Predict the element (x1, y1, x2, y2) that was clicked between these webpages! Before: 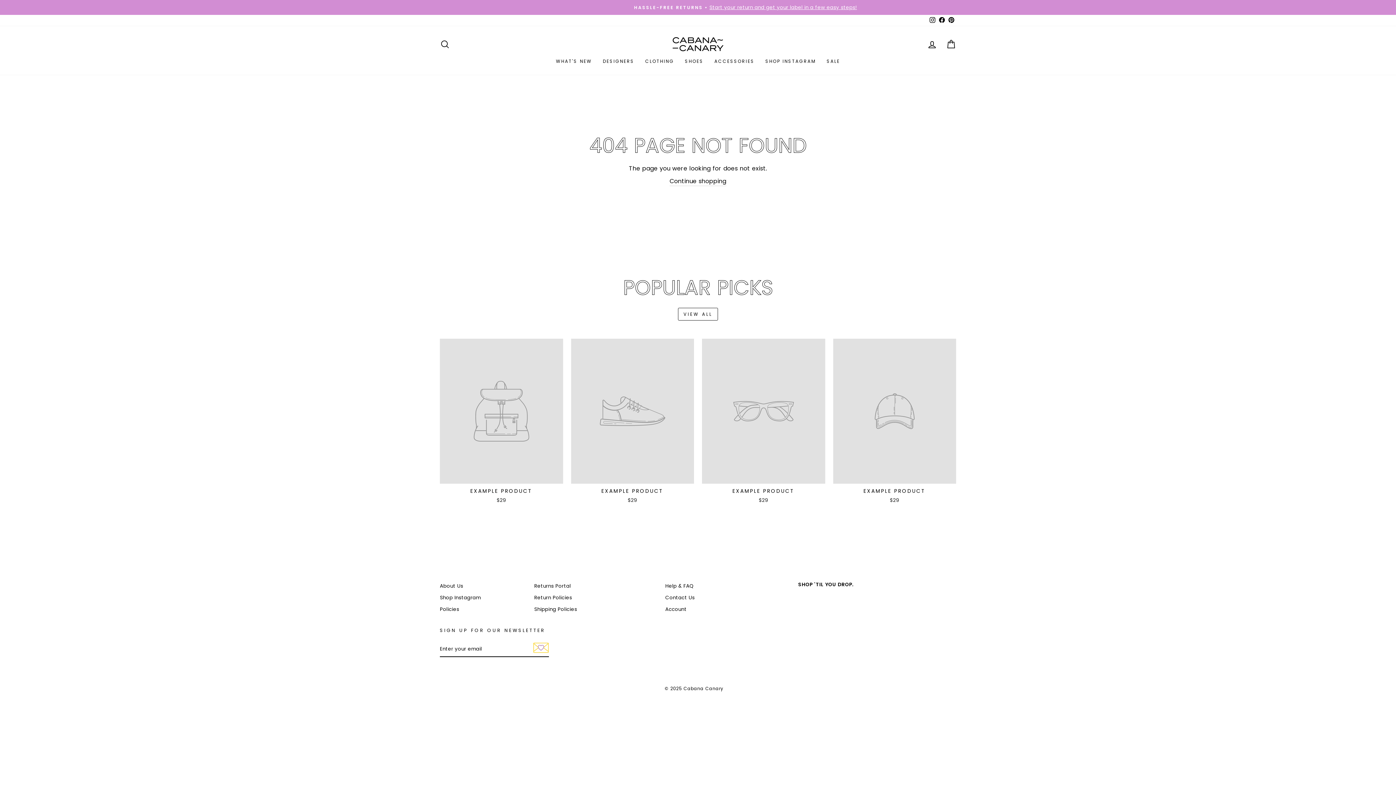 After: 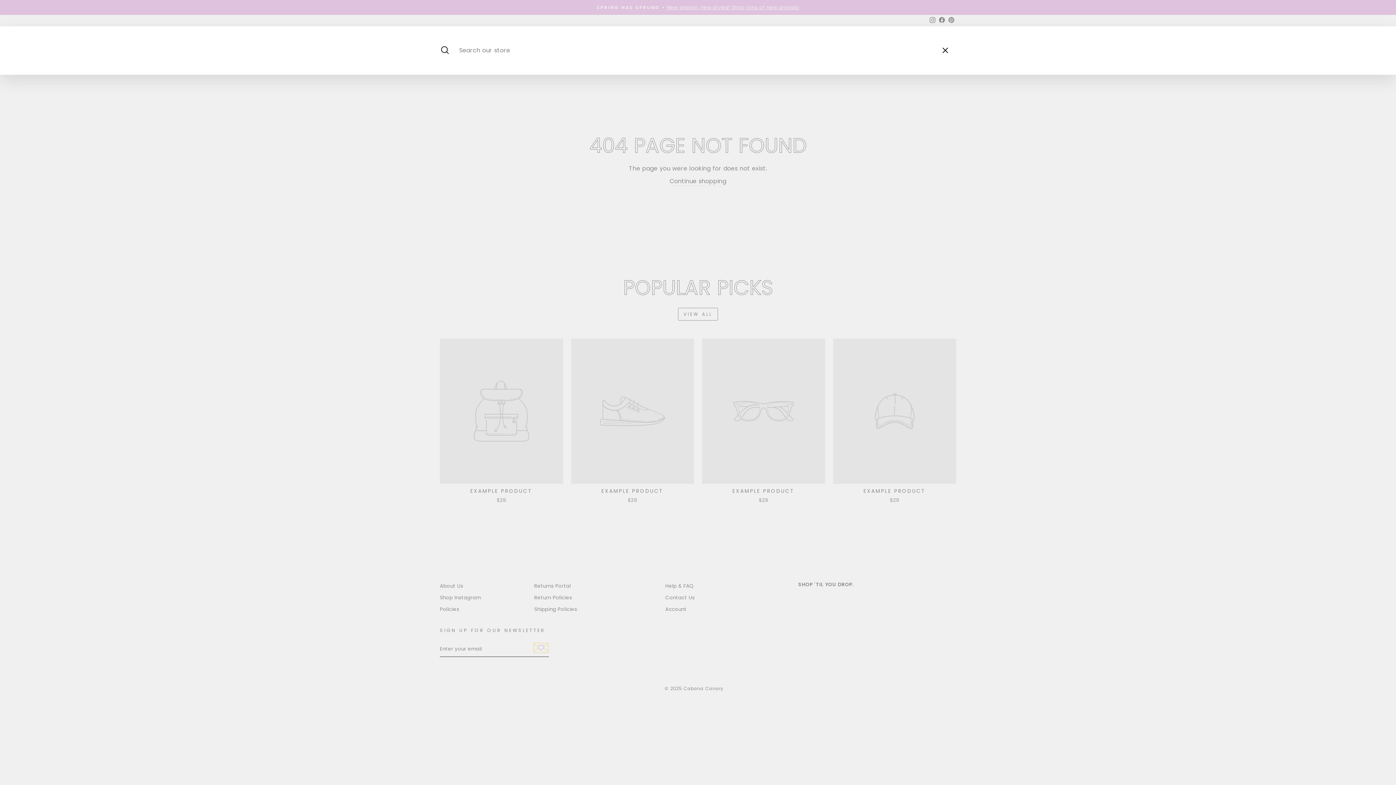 Action: bbox: (435, 36, 454, 52) label: SEARCH